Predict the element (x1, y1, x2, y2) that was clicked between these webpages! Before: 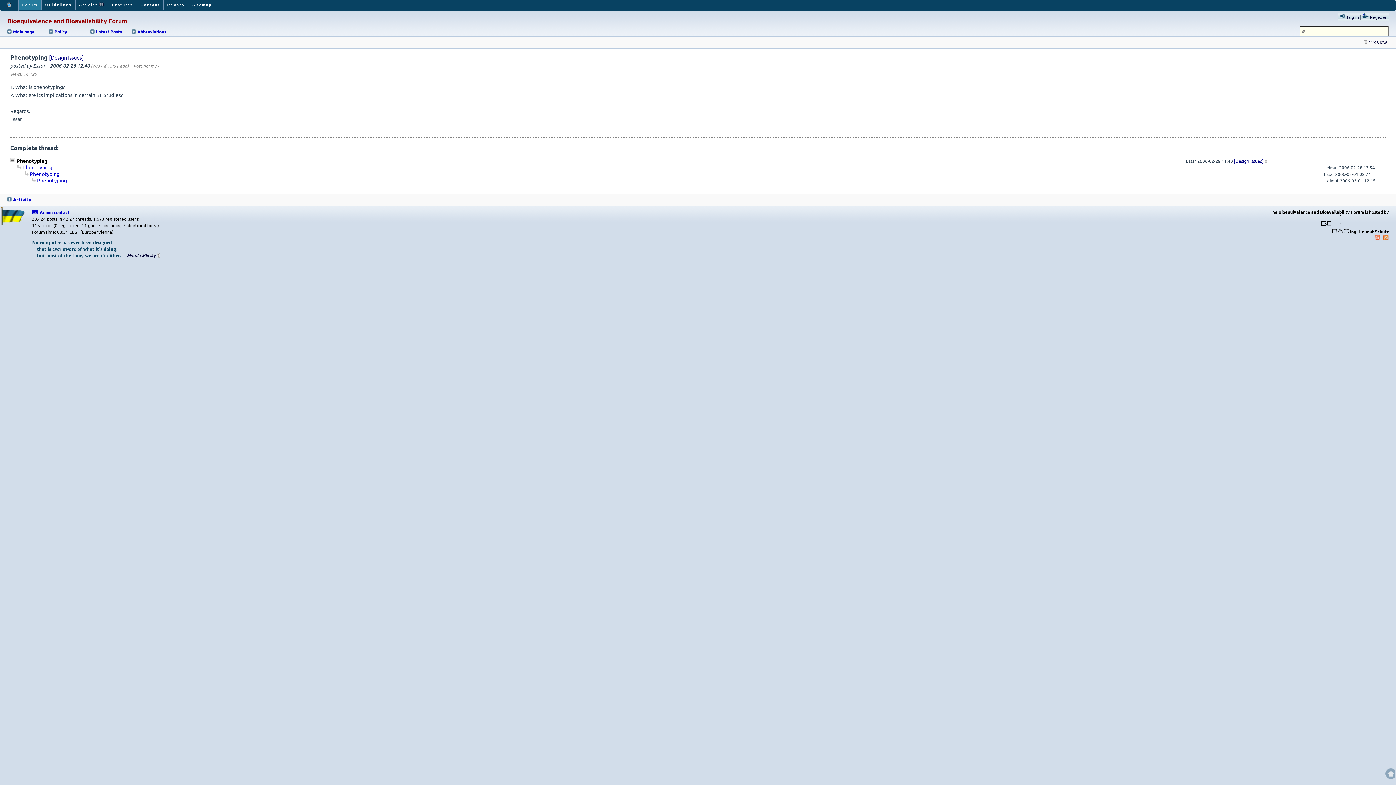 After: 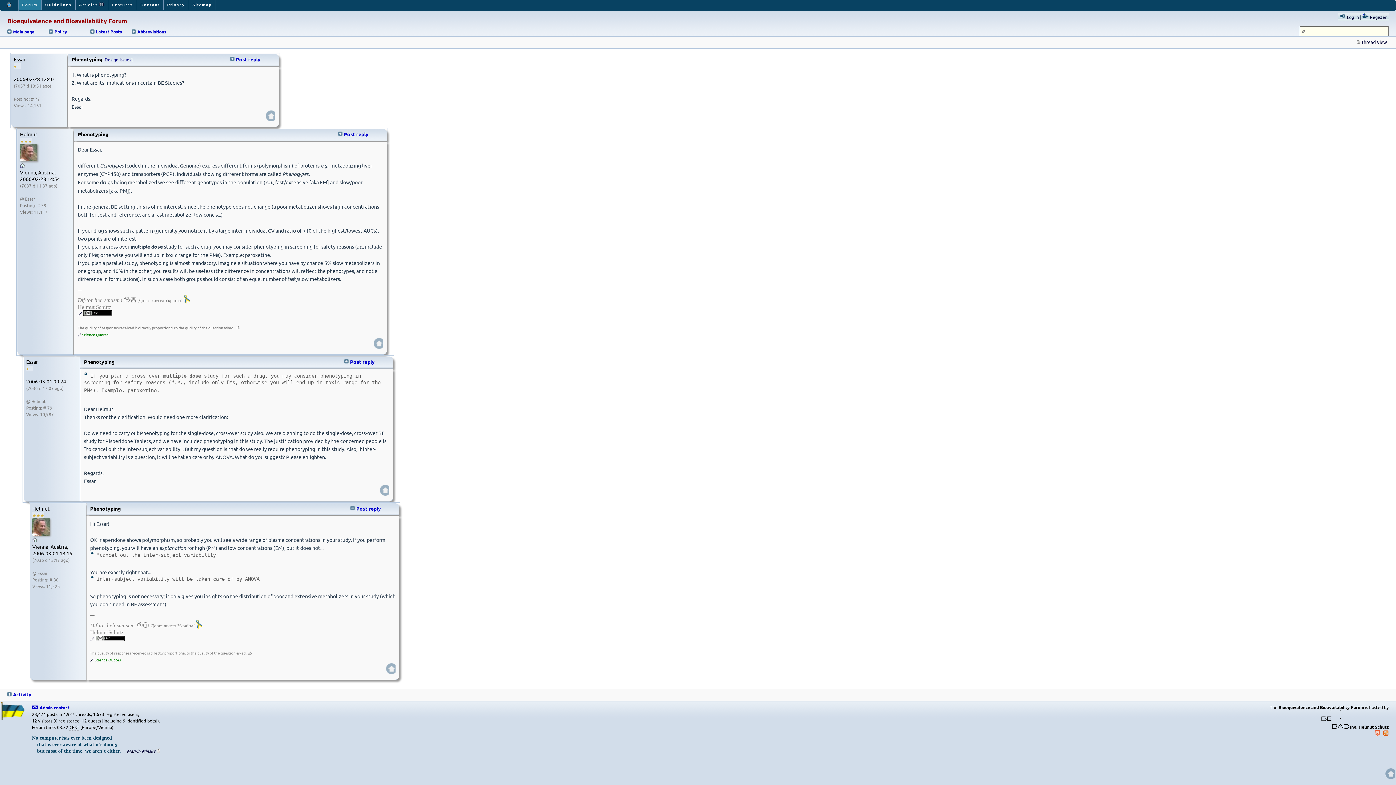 Action: bbox: (1364, 38, 1389, 44) label: Mix view